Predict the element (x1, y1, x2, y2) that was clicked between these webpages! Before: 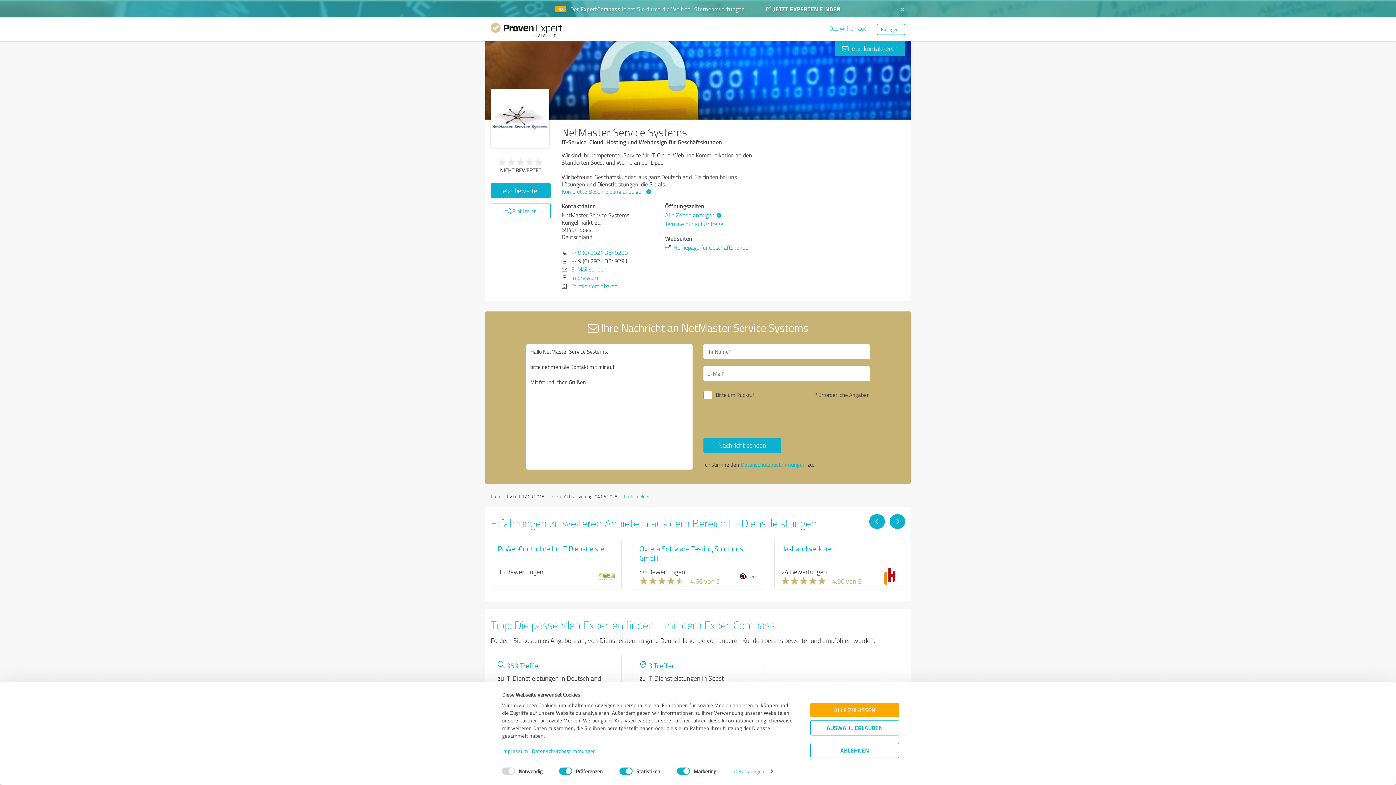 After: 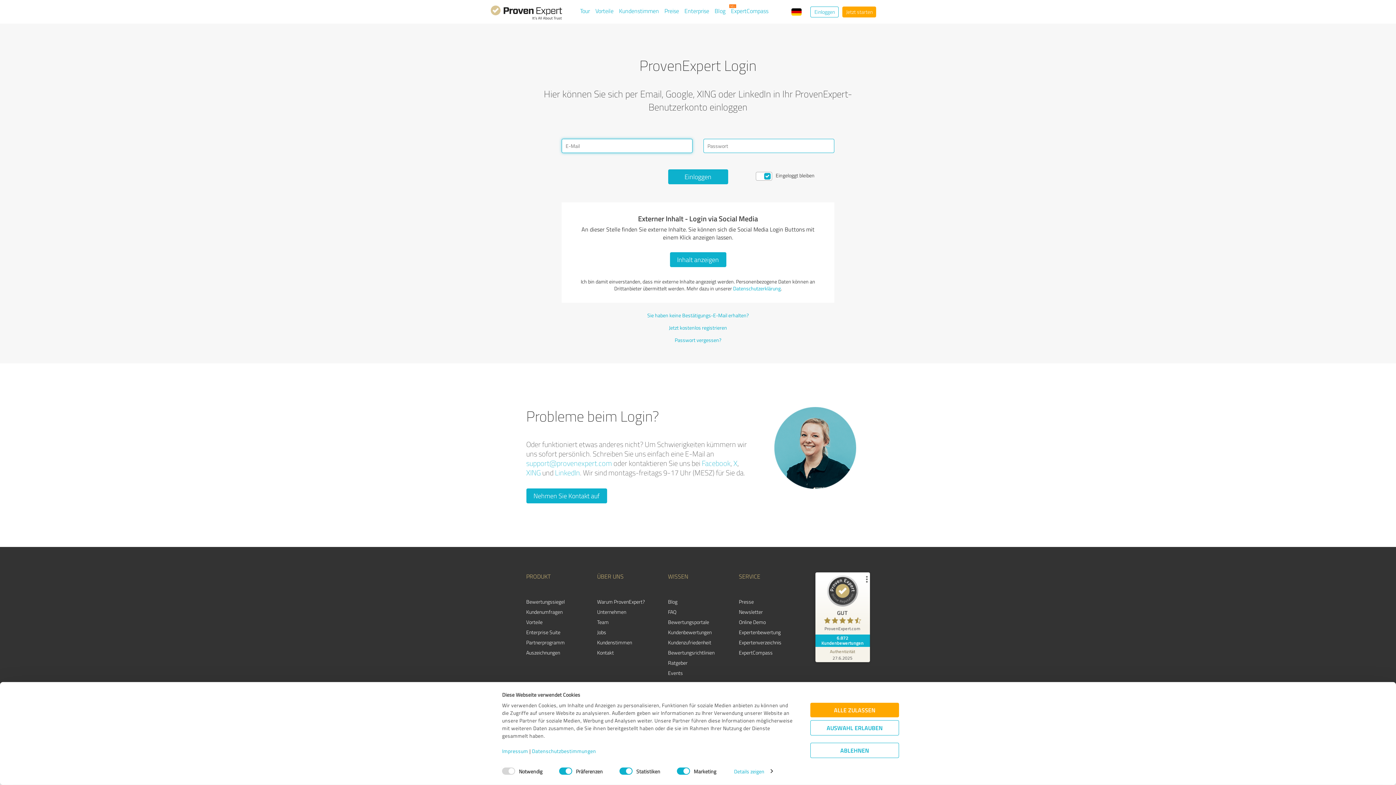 Action: label: Einloggen bbox: (877, 24, 905, 34)